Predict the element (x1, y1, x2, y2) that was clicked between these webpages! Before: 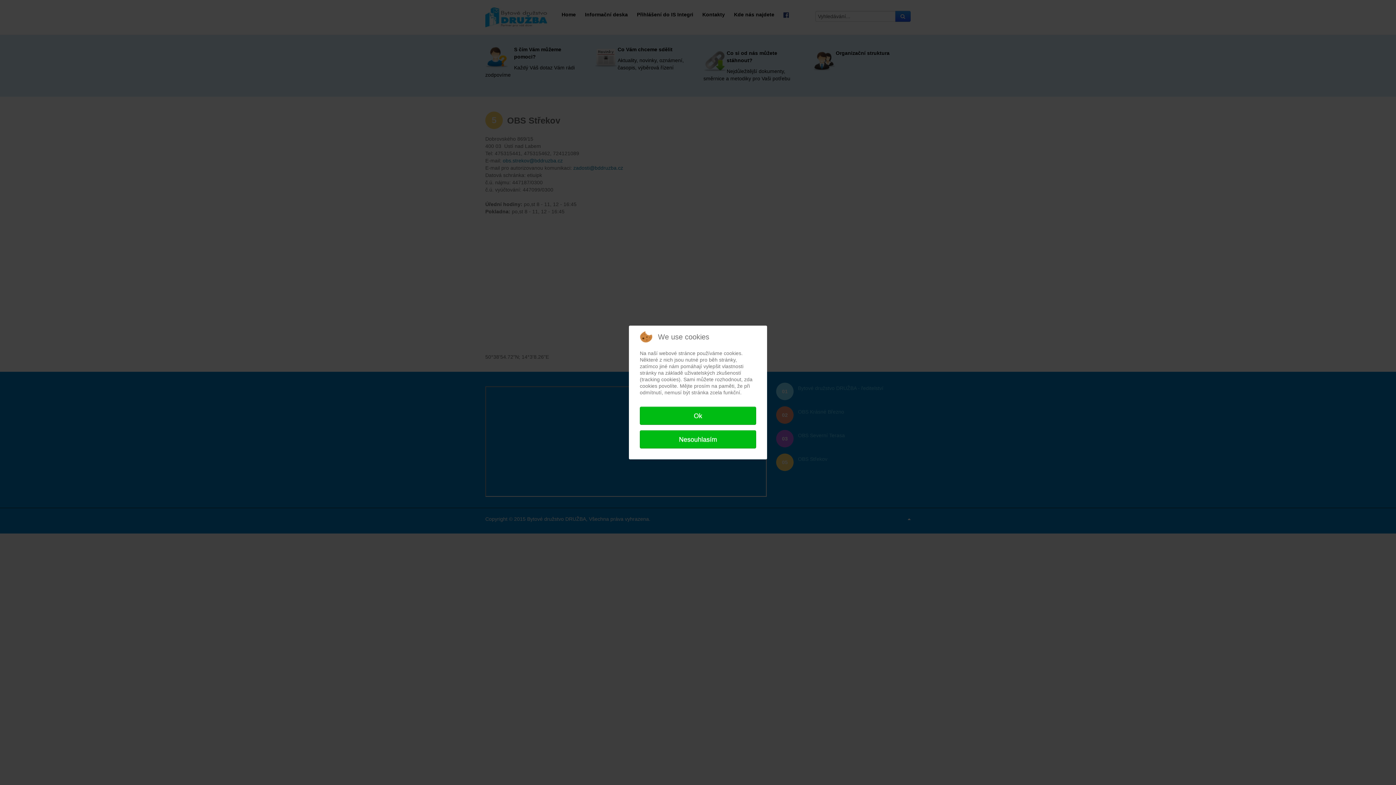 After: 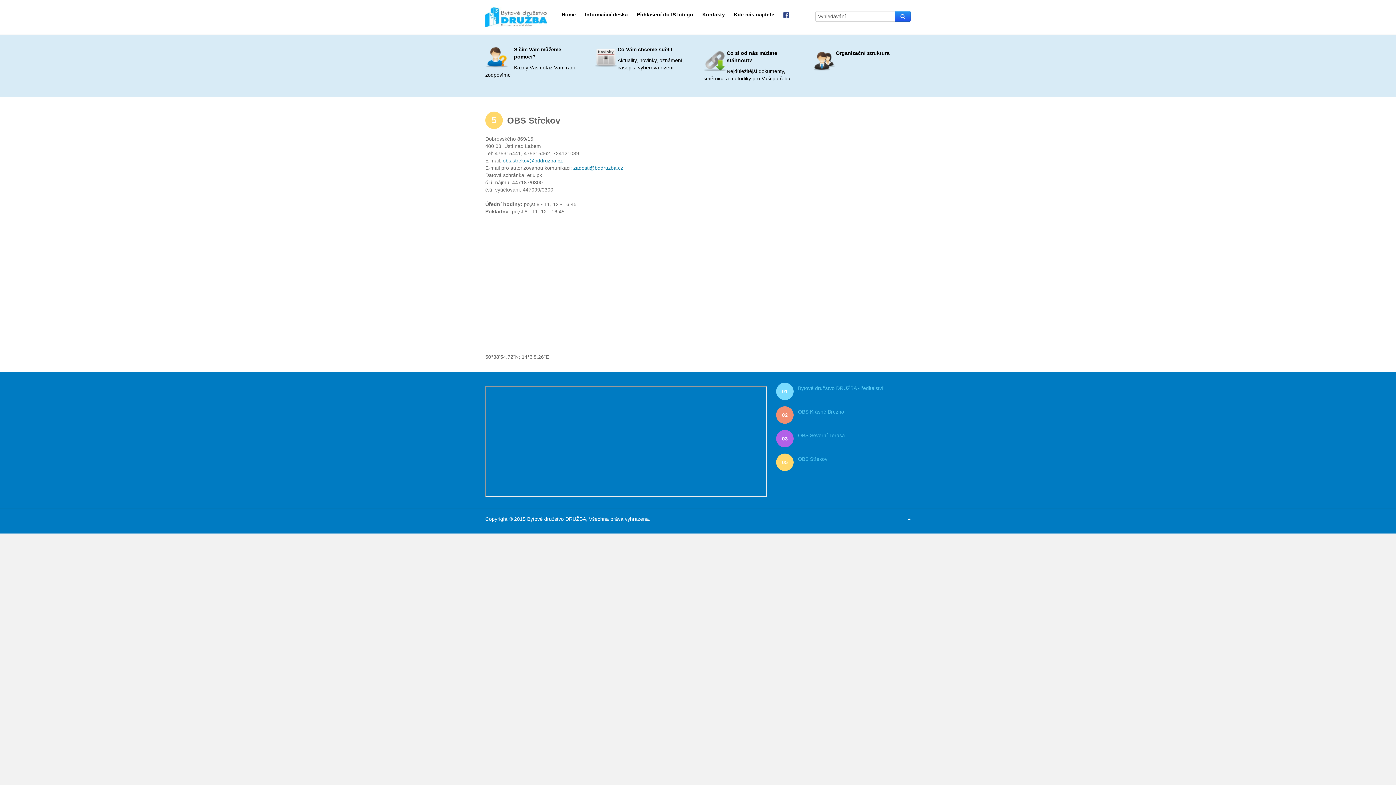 Action: bbox: (640, 406, 756, 425) label: Ok